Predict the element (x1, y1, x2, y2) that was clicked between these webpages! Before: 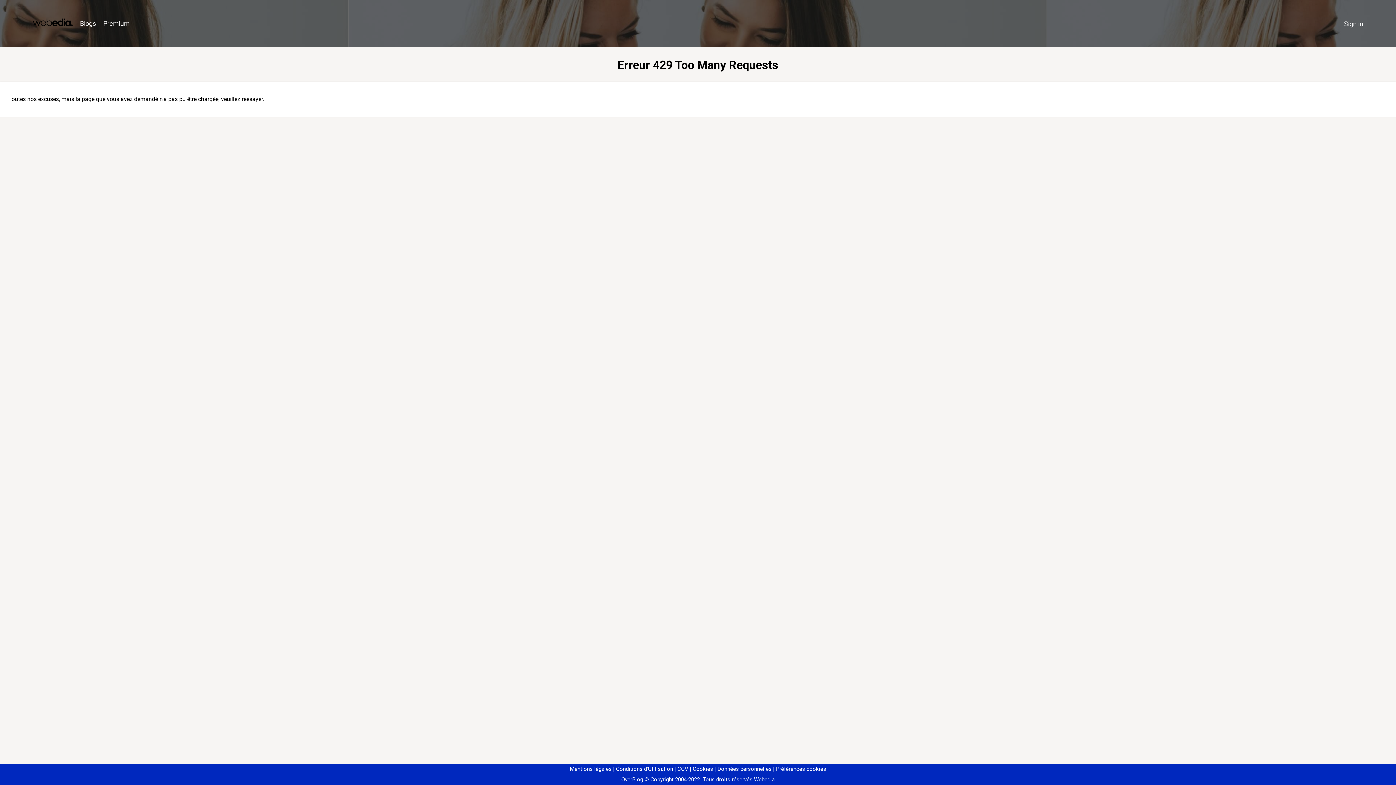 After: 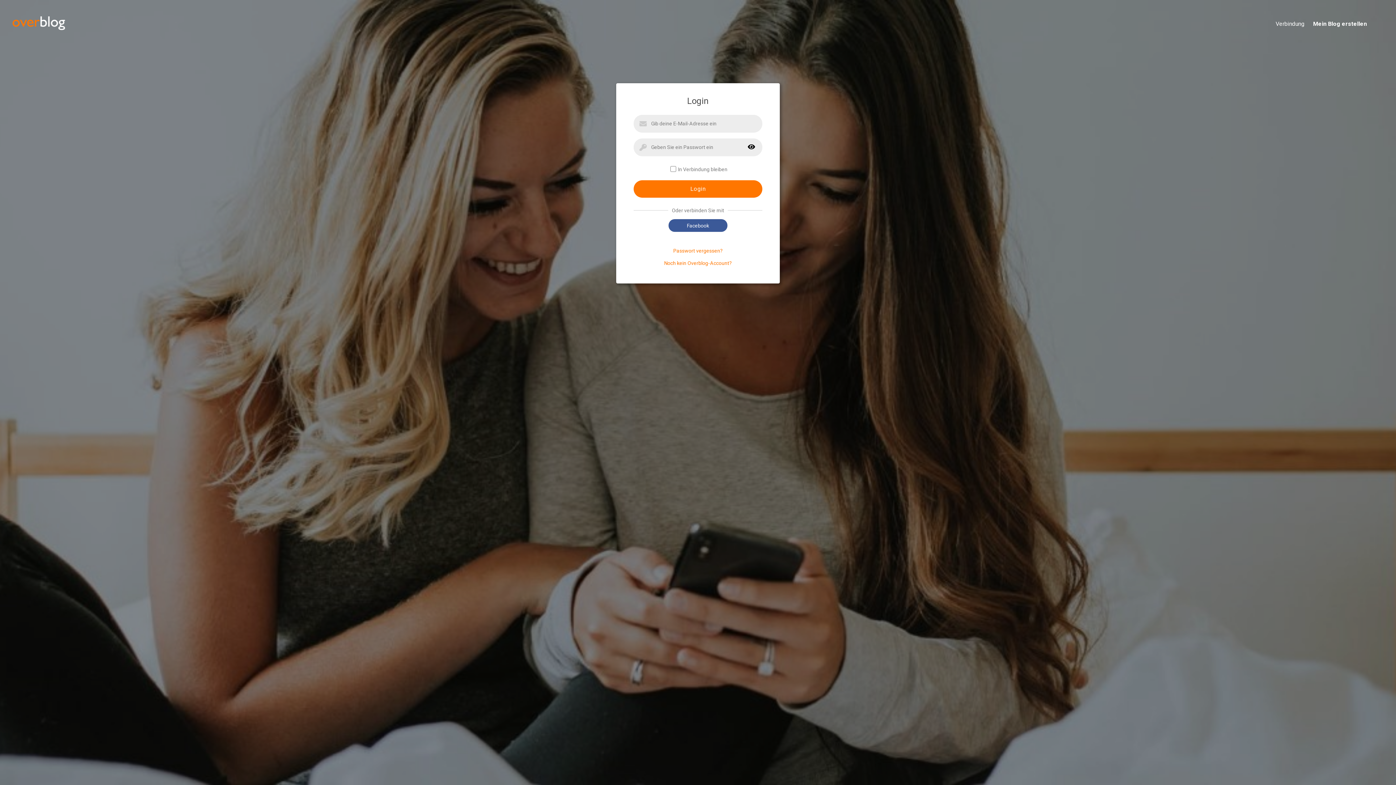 Action: label: Sign in bbox: (1340, 16, 1367, 31)